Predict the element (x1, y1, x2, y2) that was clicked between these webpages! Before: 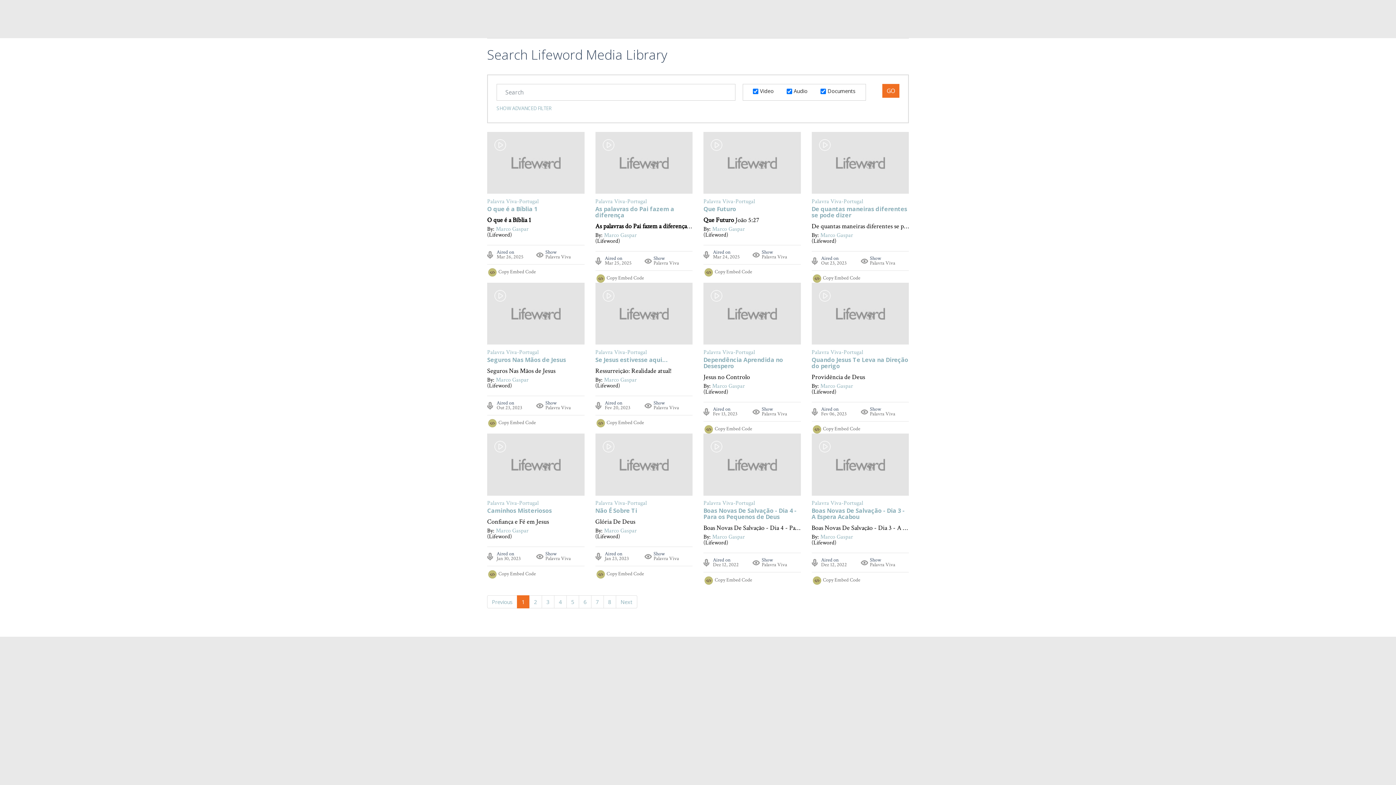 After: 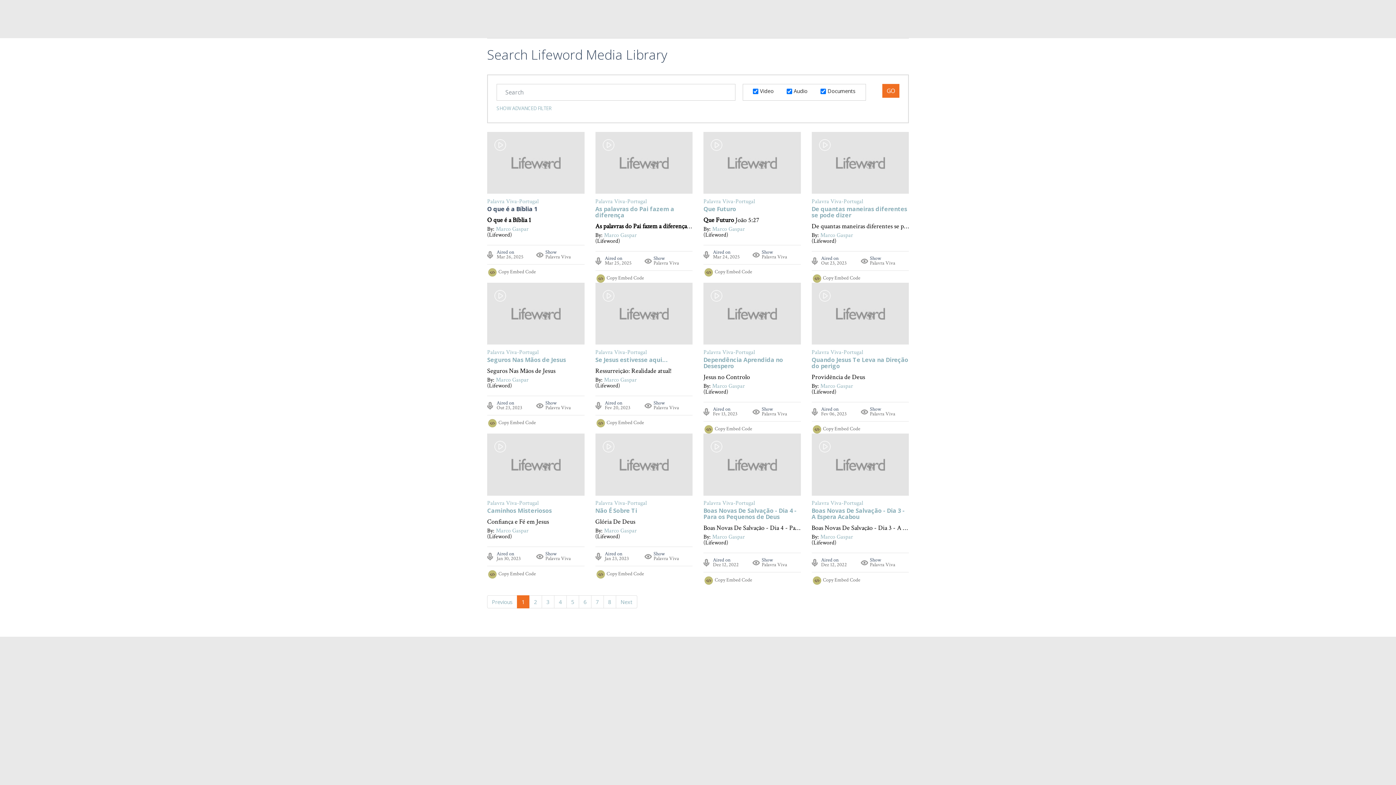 Action: bbox: (487, 206, 537, 217) label: O que é a Bíblia 1